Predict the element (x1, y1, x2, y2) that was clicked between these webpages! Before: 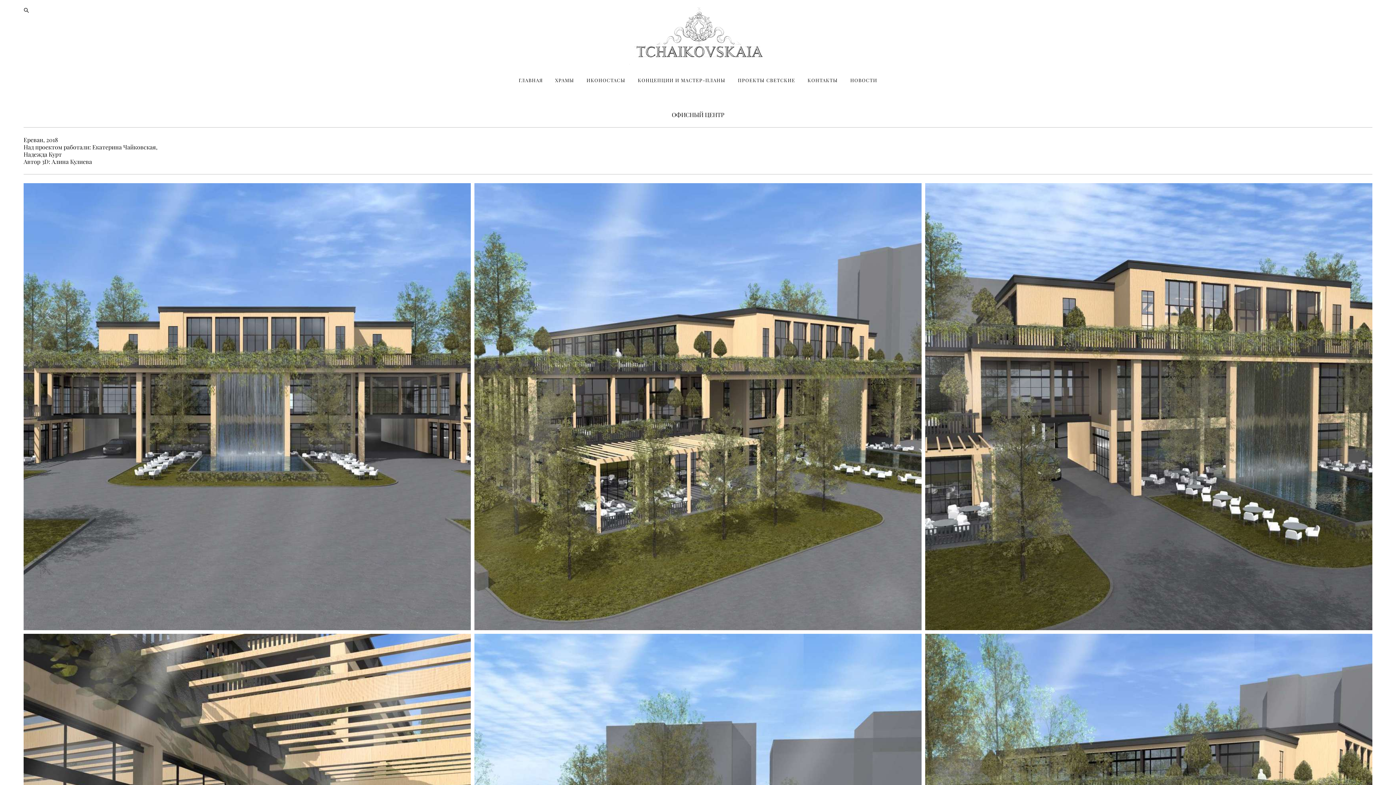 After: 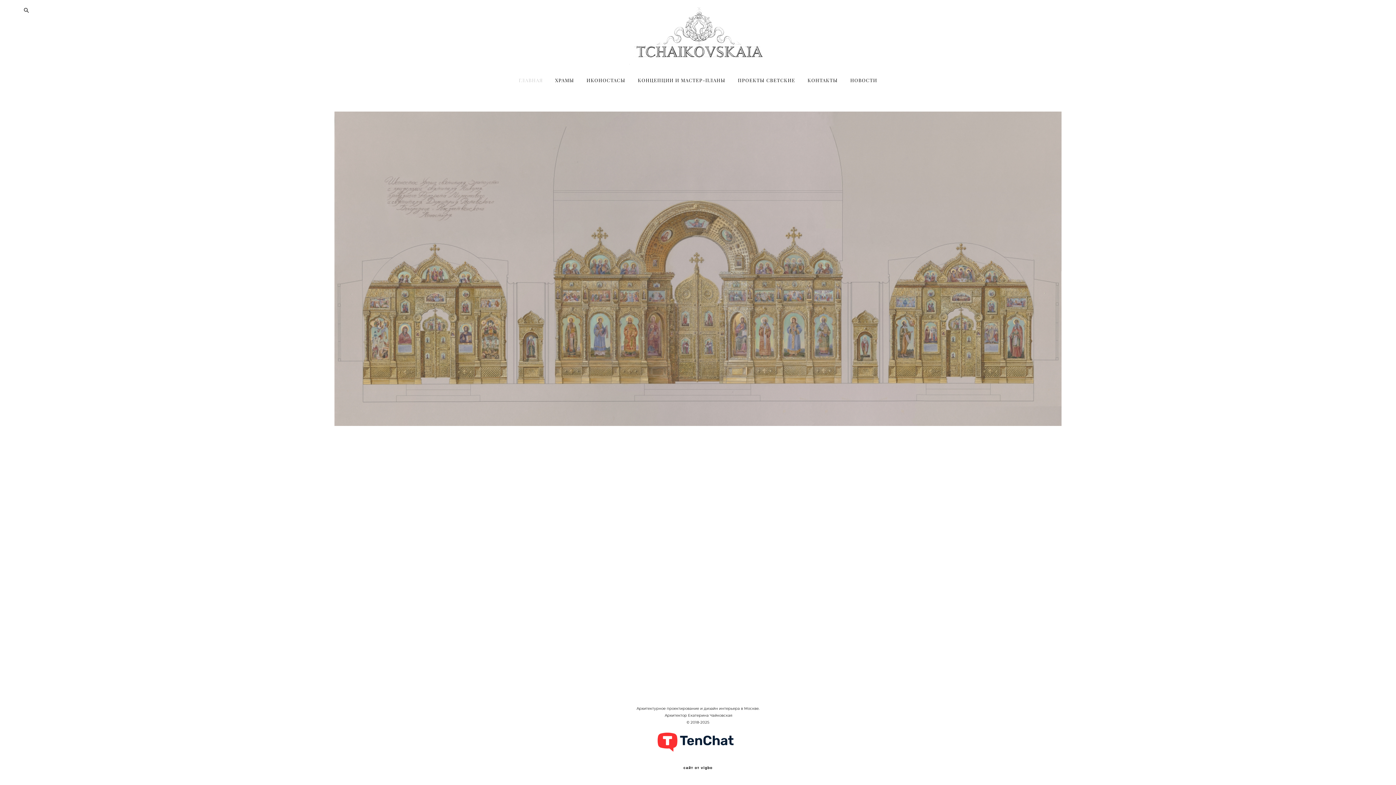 Action: bbox: (518, 77, 542, 83) label: ГЛАВНАЯ